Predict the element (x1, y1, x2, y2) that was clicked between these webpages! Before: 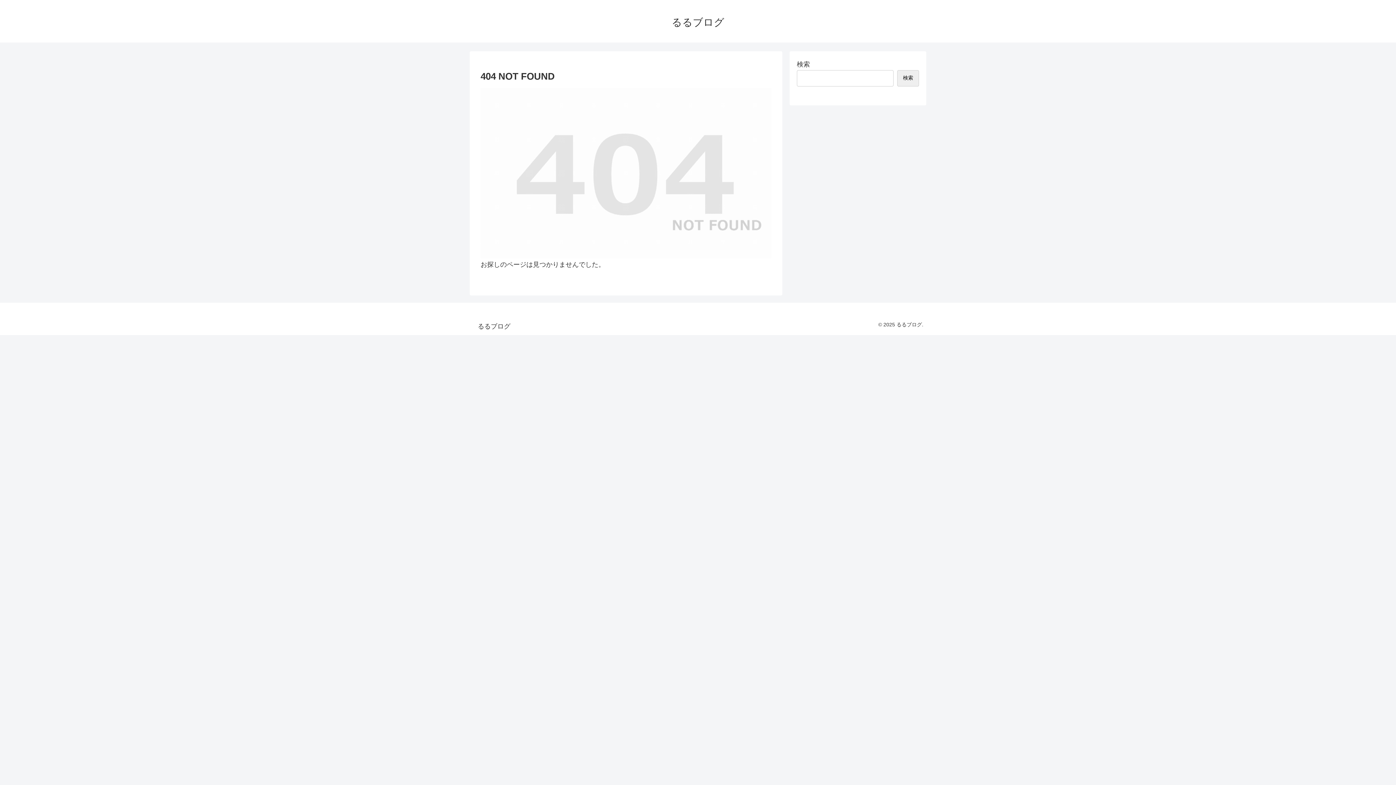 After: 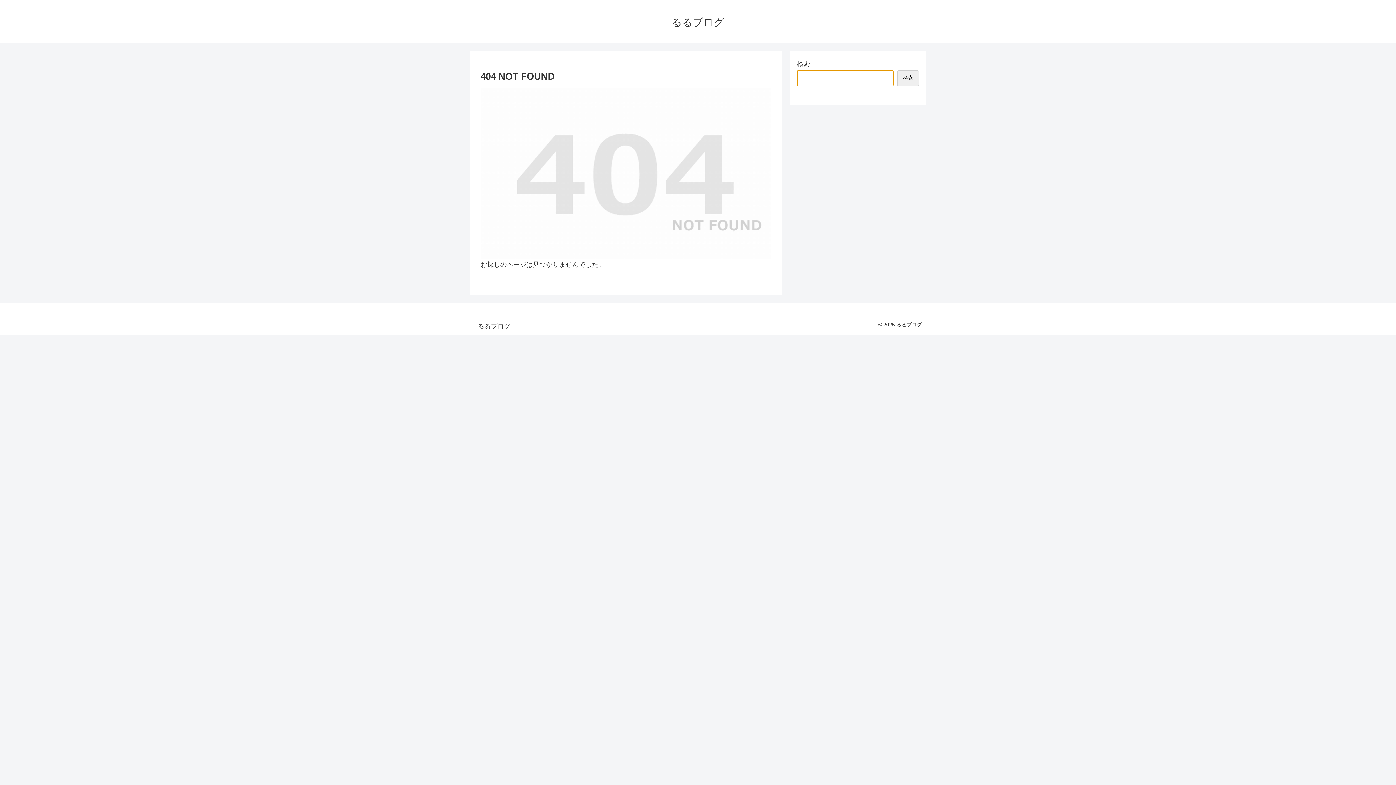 Action: bbox: (897, 70, 919, 86) label: 検索